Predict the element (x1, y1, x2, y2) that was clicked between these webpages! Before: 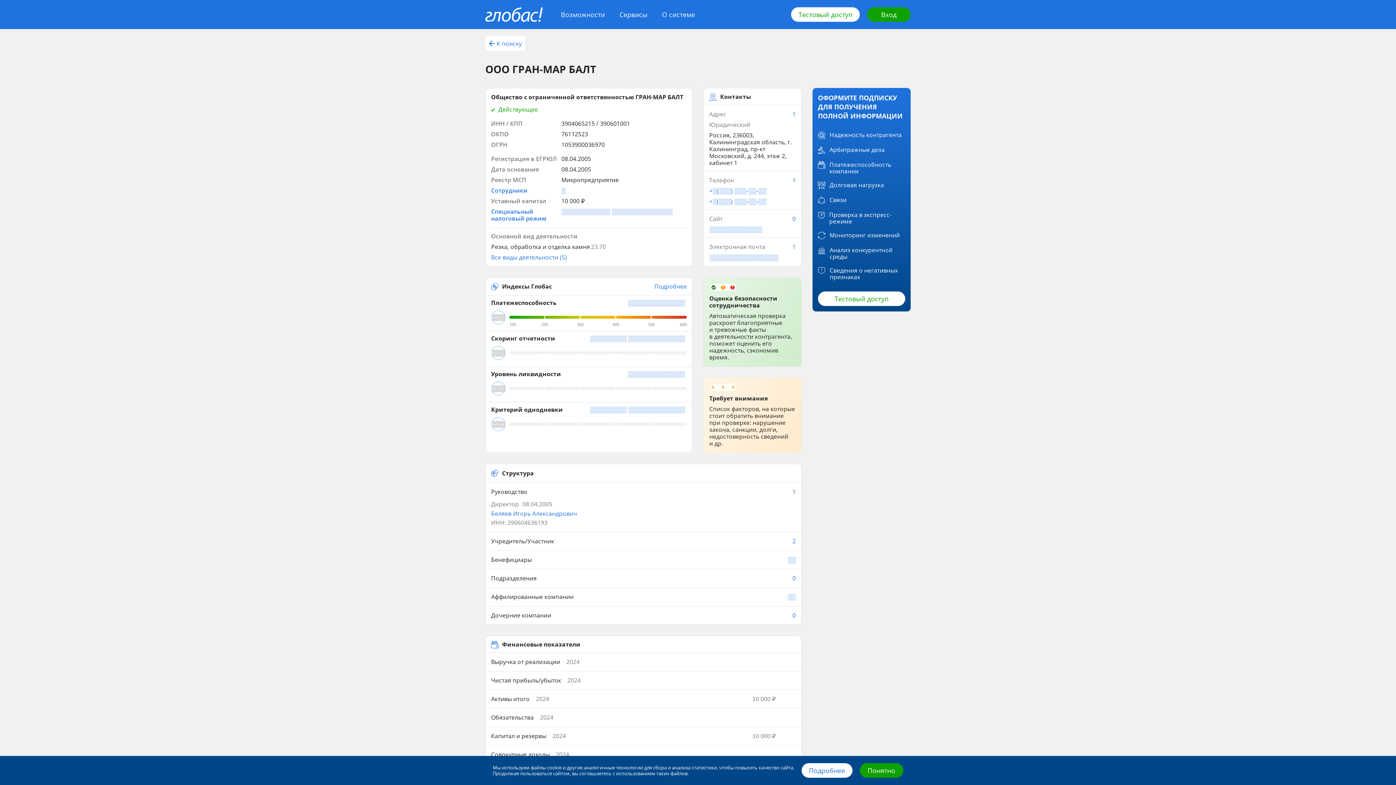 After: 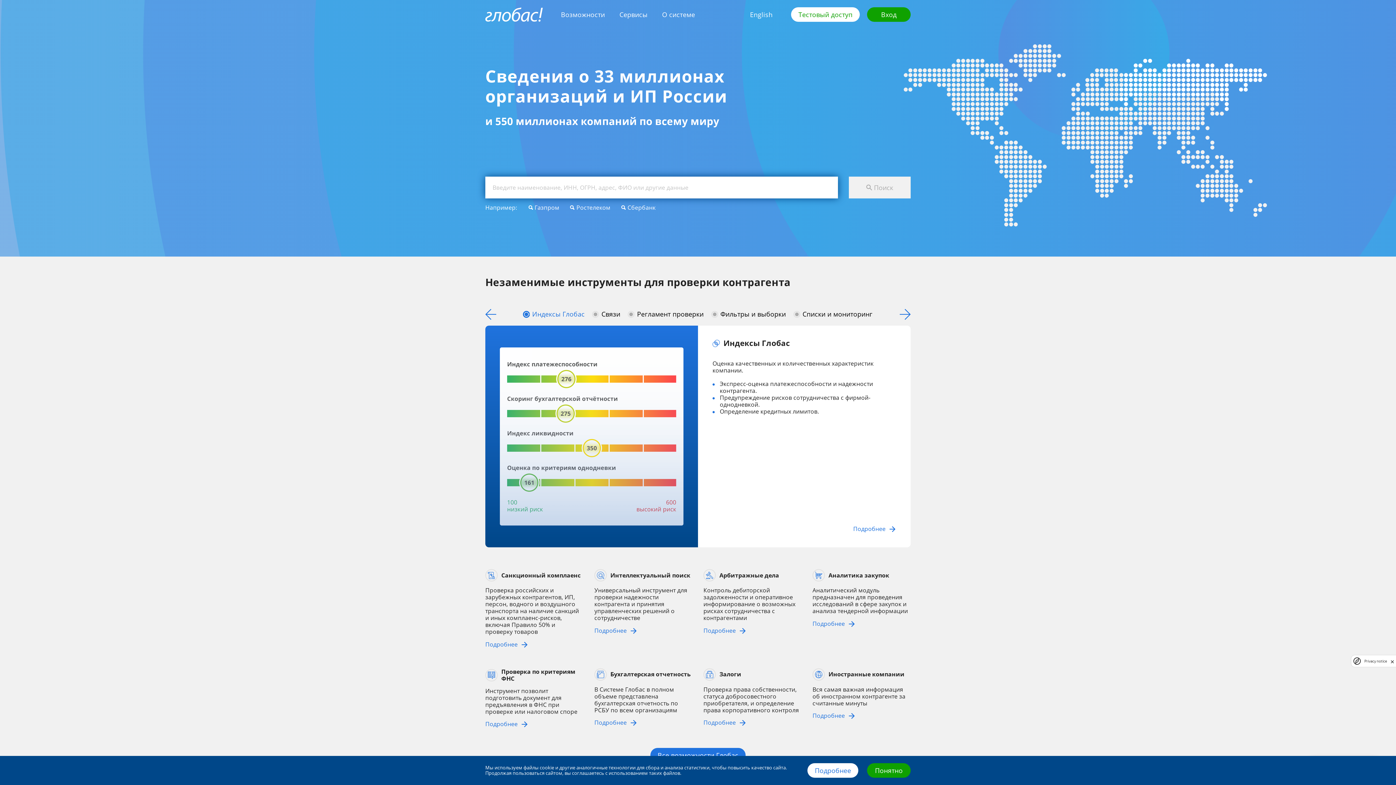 Action: bbox: (485, 7, 542, 21)